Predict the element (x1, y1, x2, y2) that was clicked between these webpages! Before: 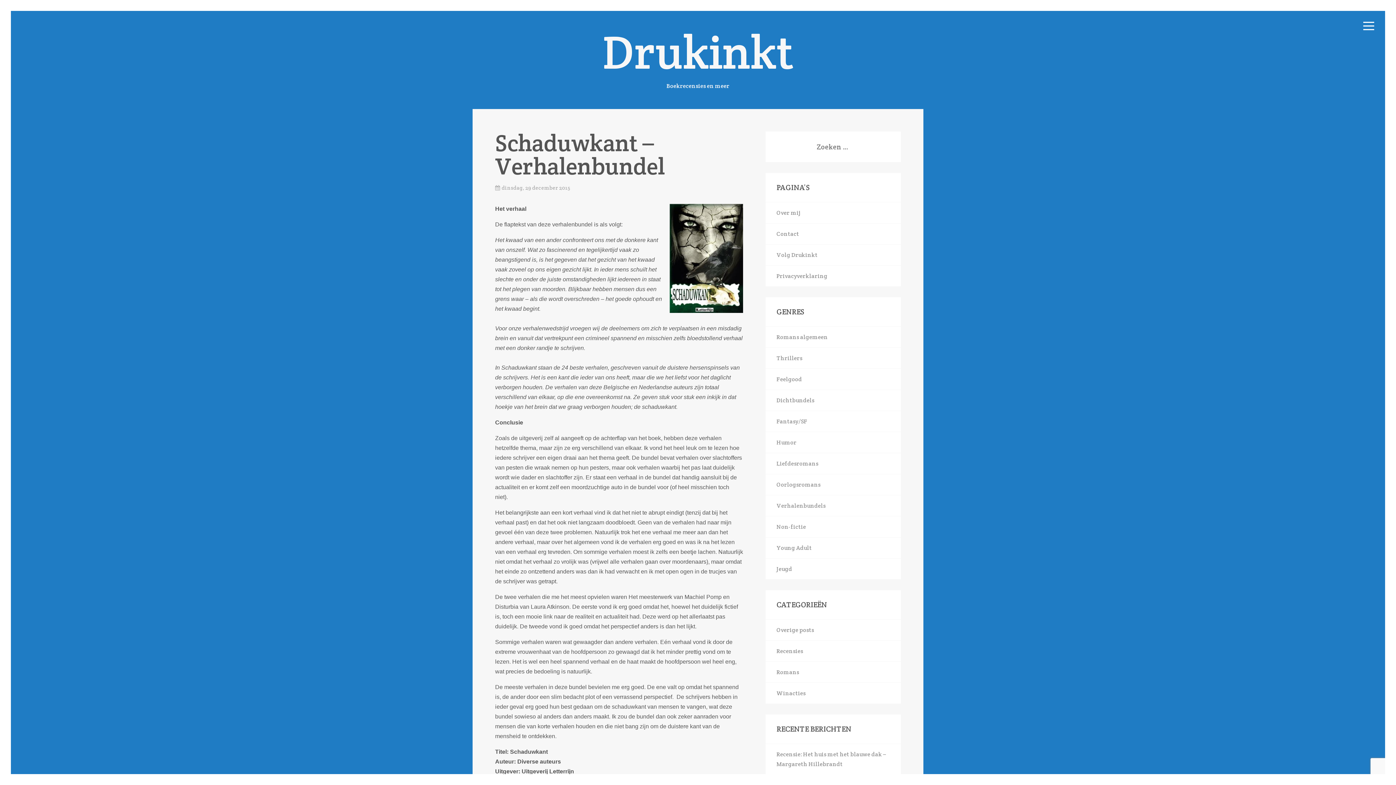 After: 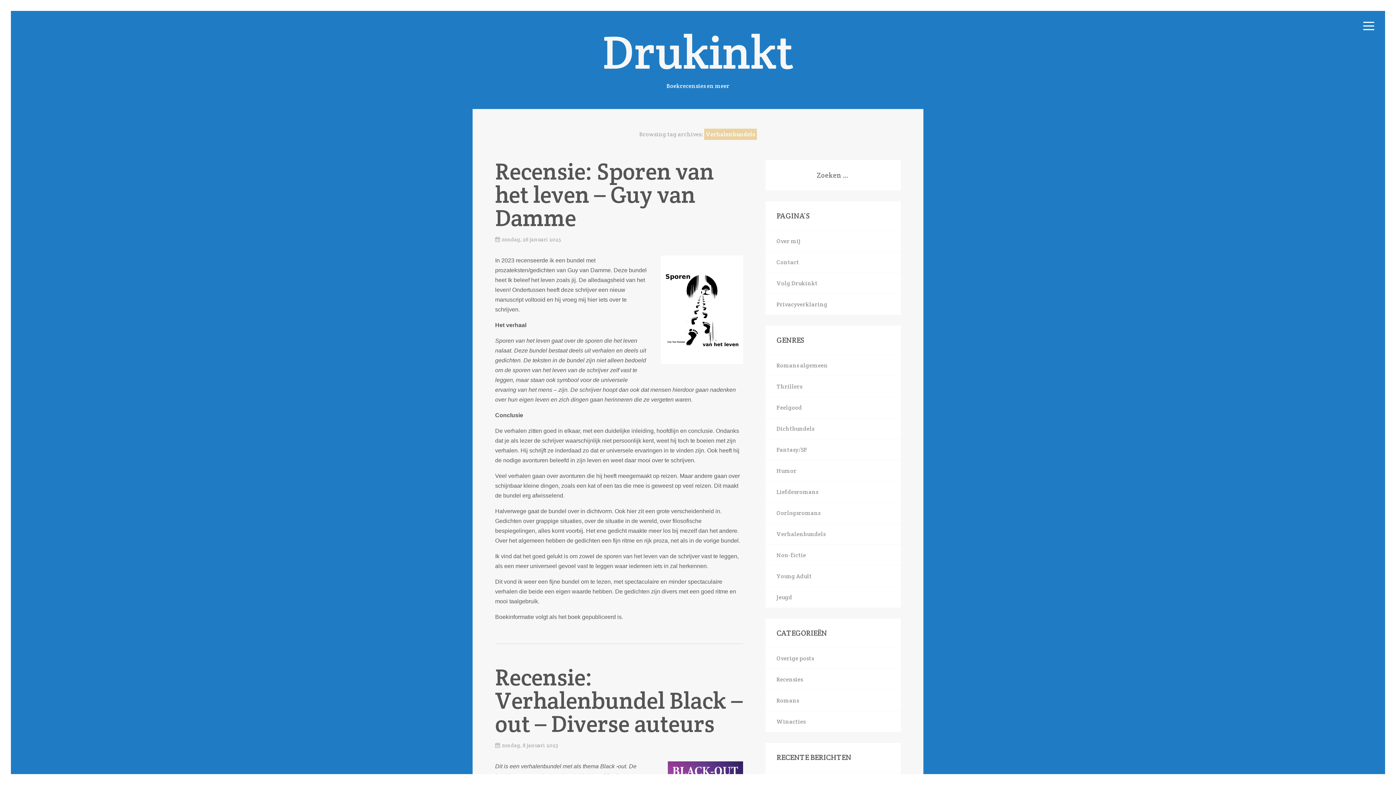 Action: label: Verhalenbundels bbox: (765, 495, 836, 516)